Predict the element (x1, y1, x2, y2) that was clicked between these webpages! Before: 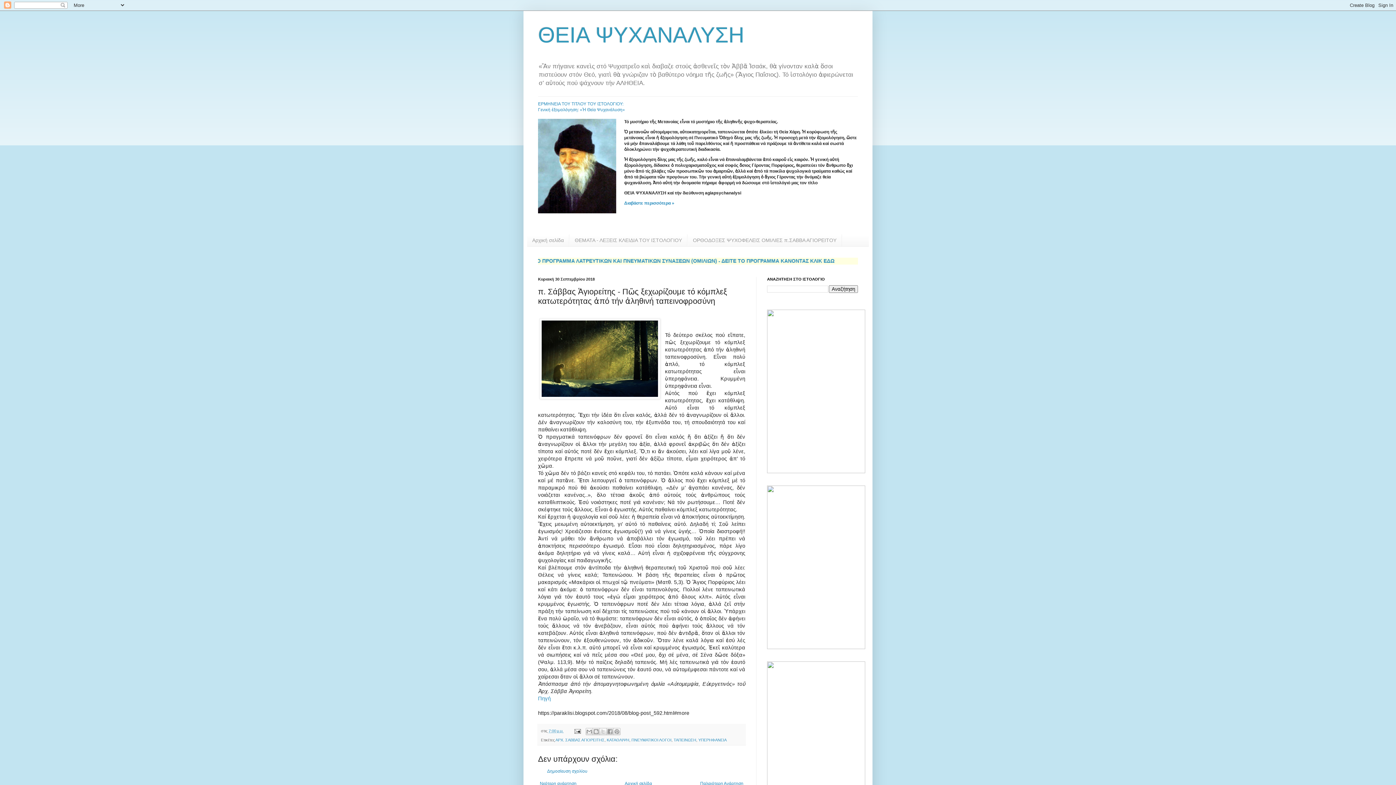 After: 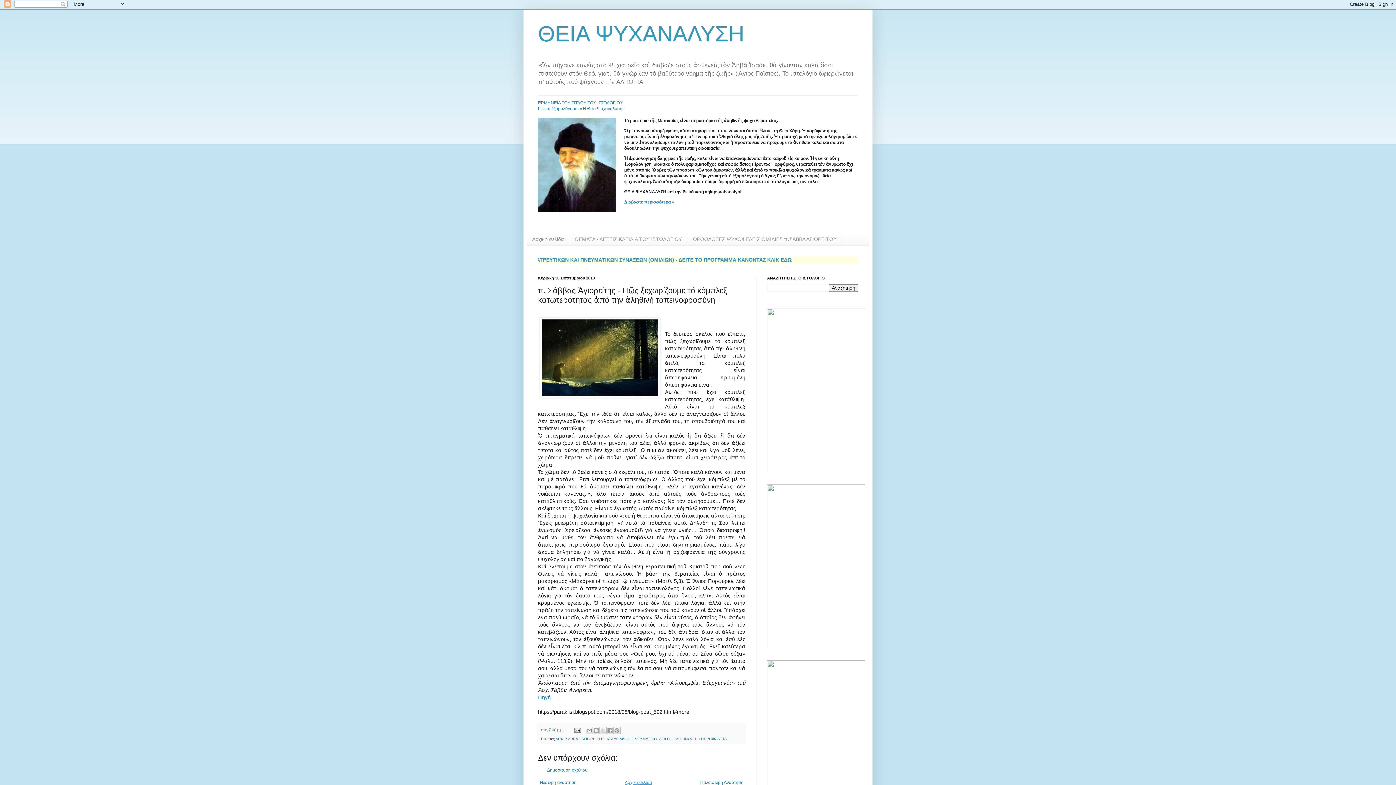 Action: label: Αρχική σελίδα bbox: (623, 779, 654, 788)